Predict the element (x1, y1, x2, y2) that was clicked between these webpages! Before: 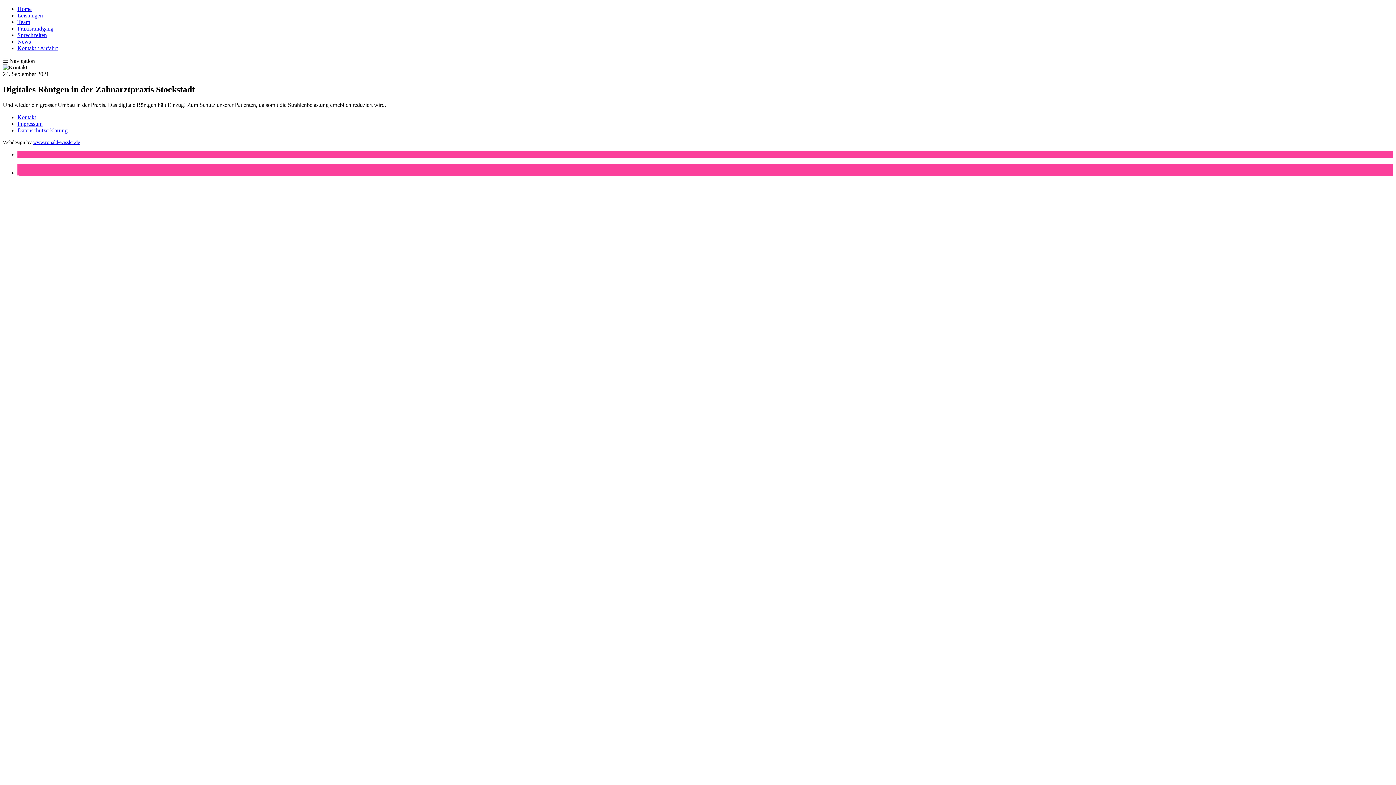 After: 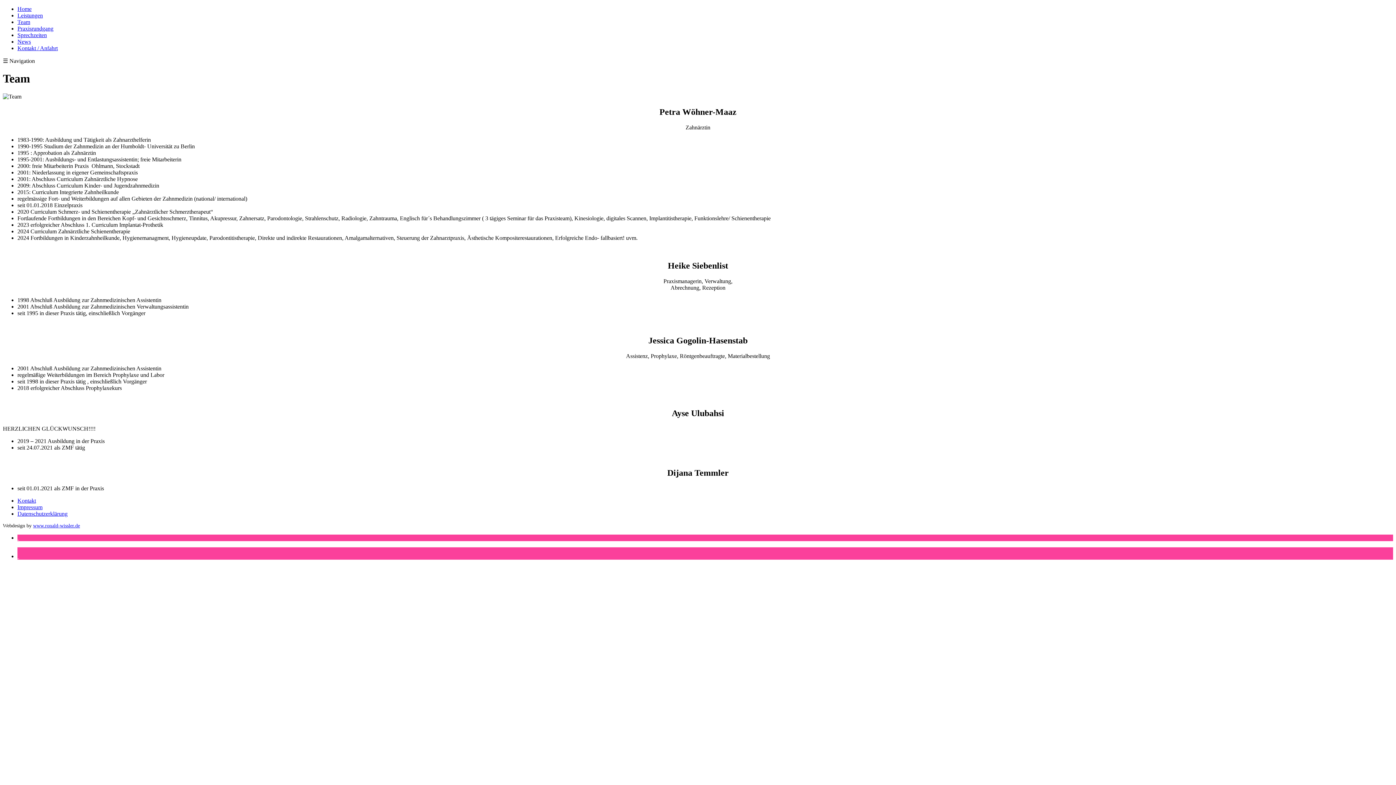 Action: bbox: (17, 18, 30, 25) label: Team